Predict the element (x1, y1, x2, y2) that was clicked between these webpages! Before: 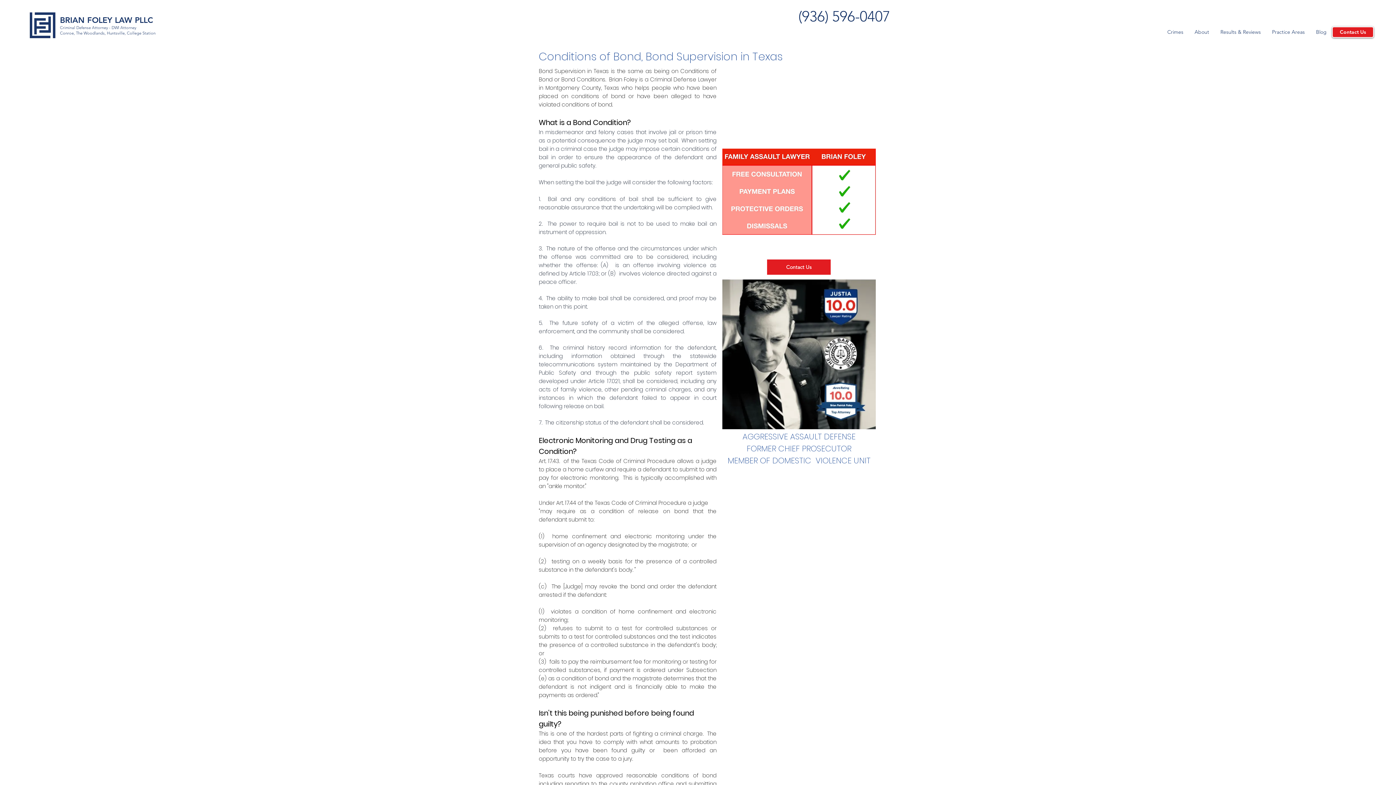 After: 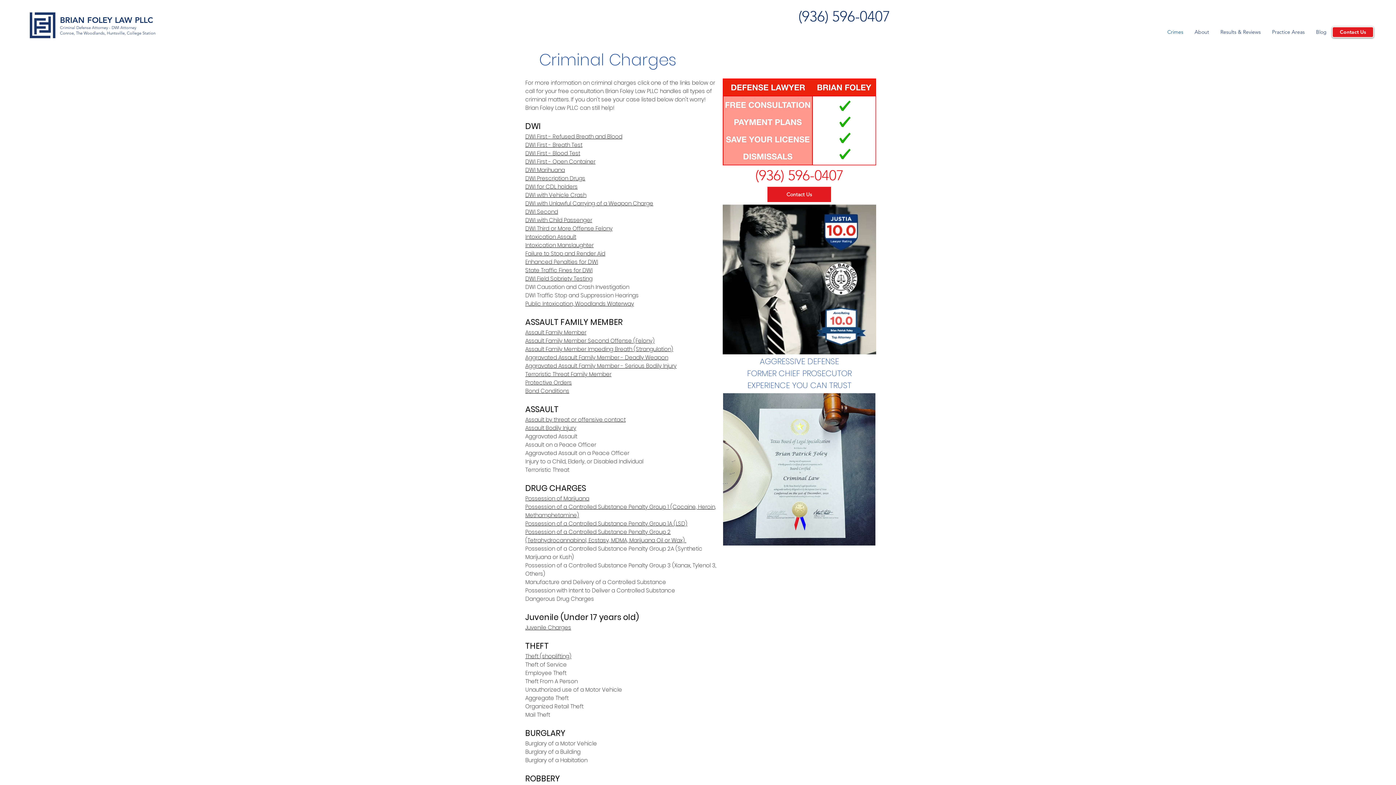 Action: label: Crimes bbox: (1161, 26, 1189, 37)